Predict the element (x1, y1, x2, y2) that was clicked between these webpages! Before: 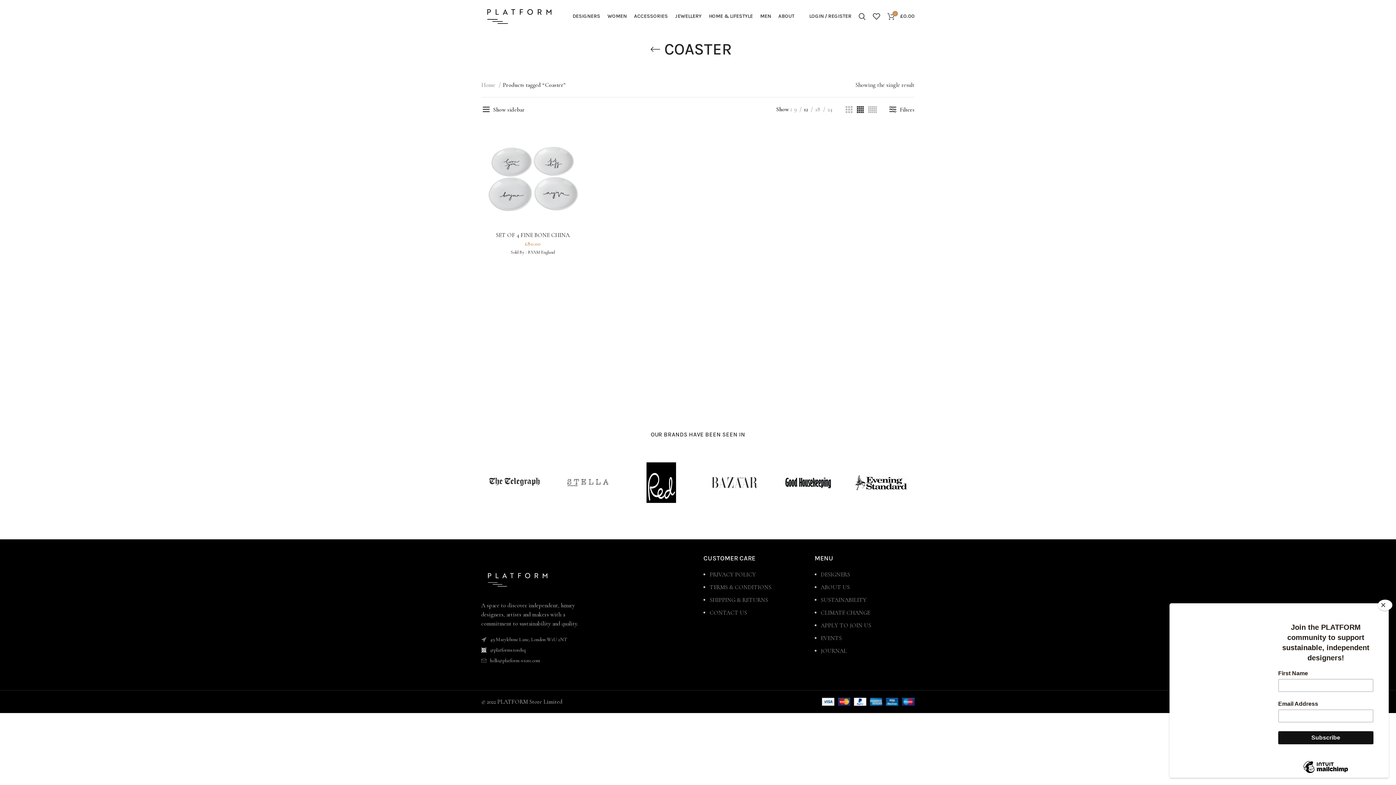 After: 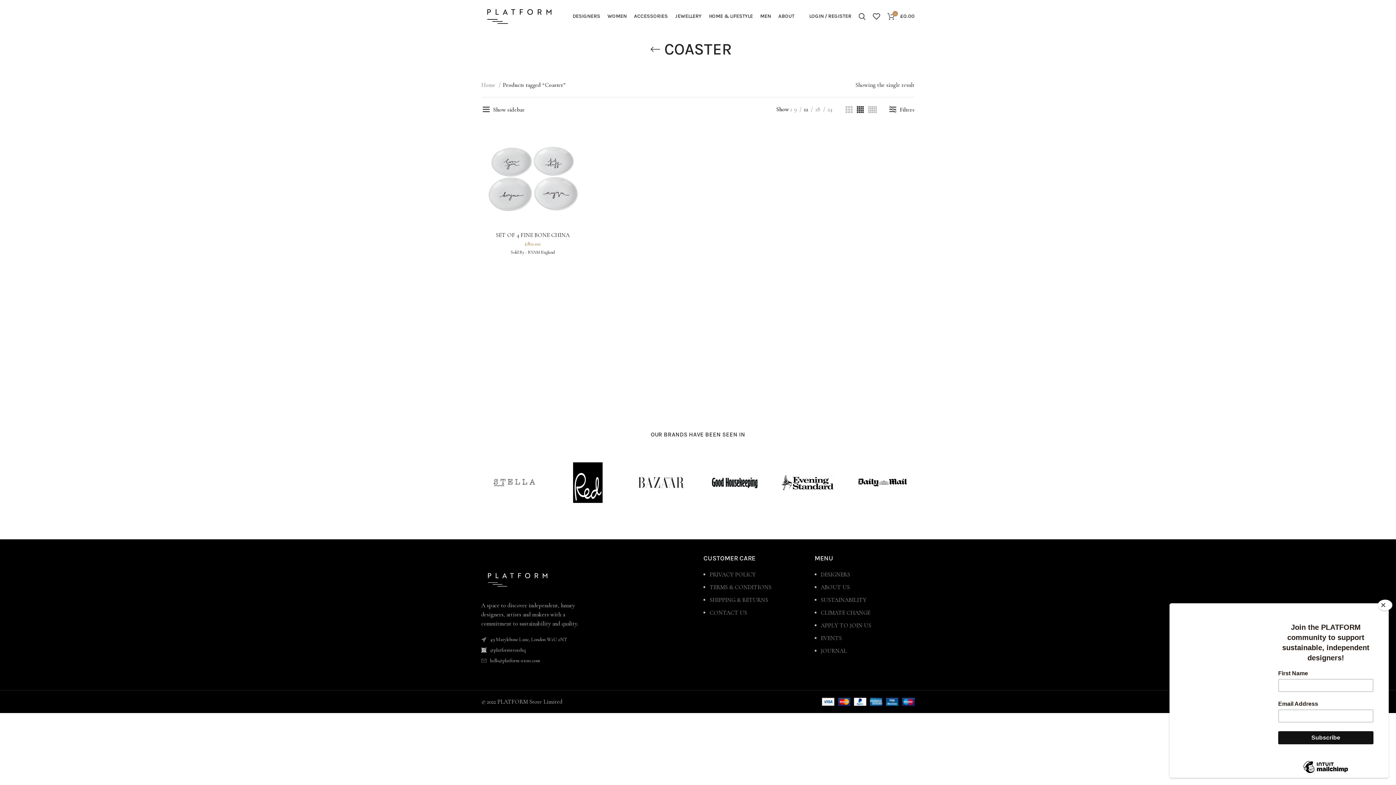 Action: bbox: (857, 106, 864, 113) label: Grid view 4